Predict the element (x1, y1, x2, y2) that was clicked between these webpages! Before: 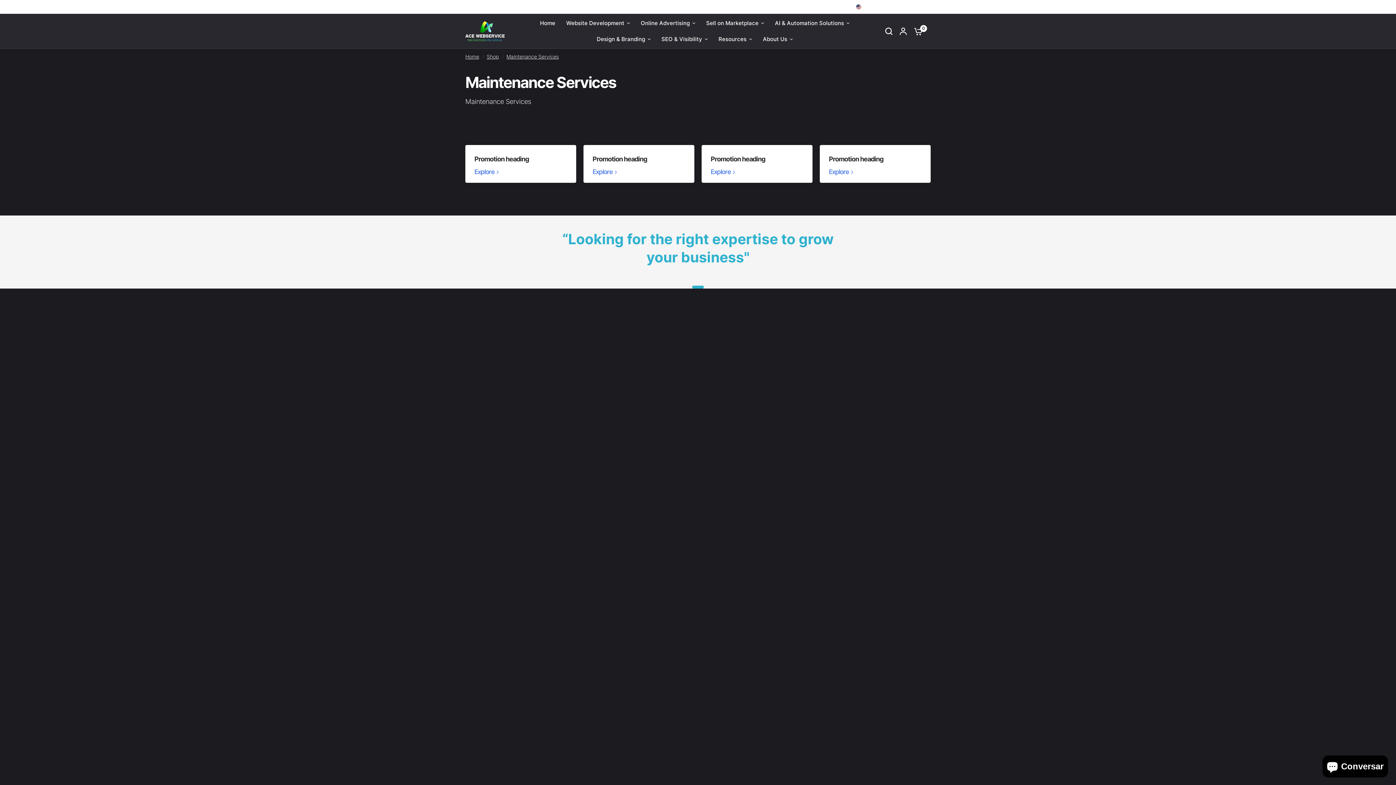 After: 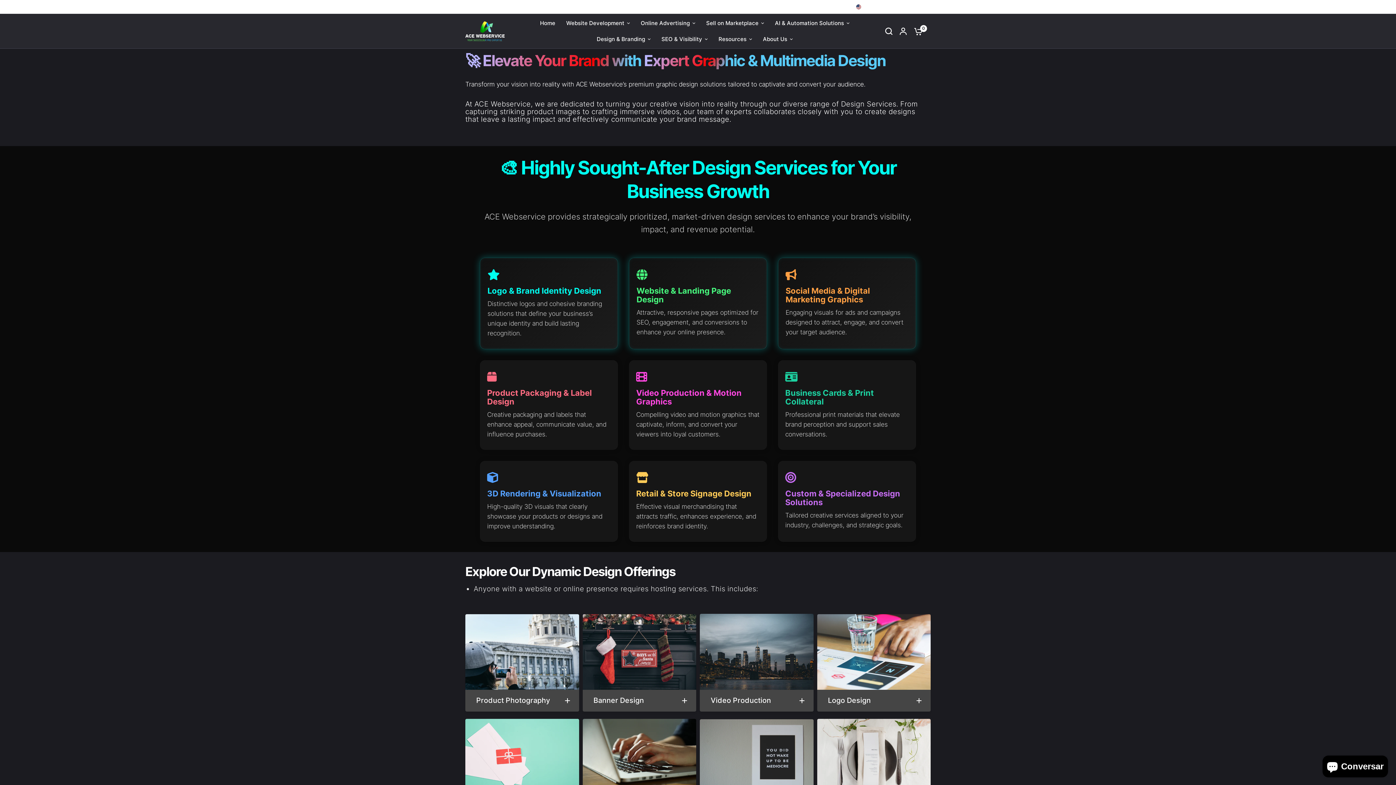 Action: bbox: (596, 34, 650, 43) label: Design & Branding